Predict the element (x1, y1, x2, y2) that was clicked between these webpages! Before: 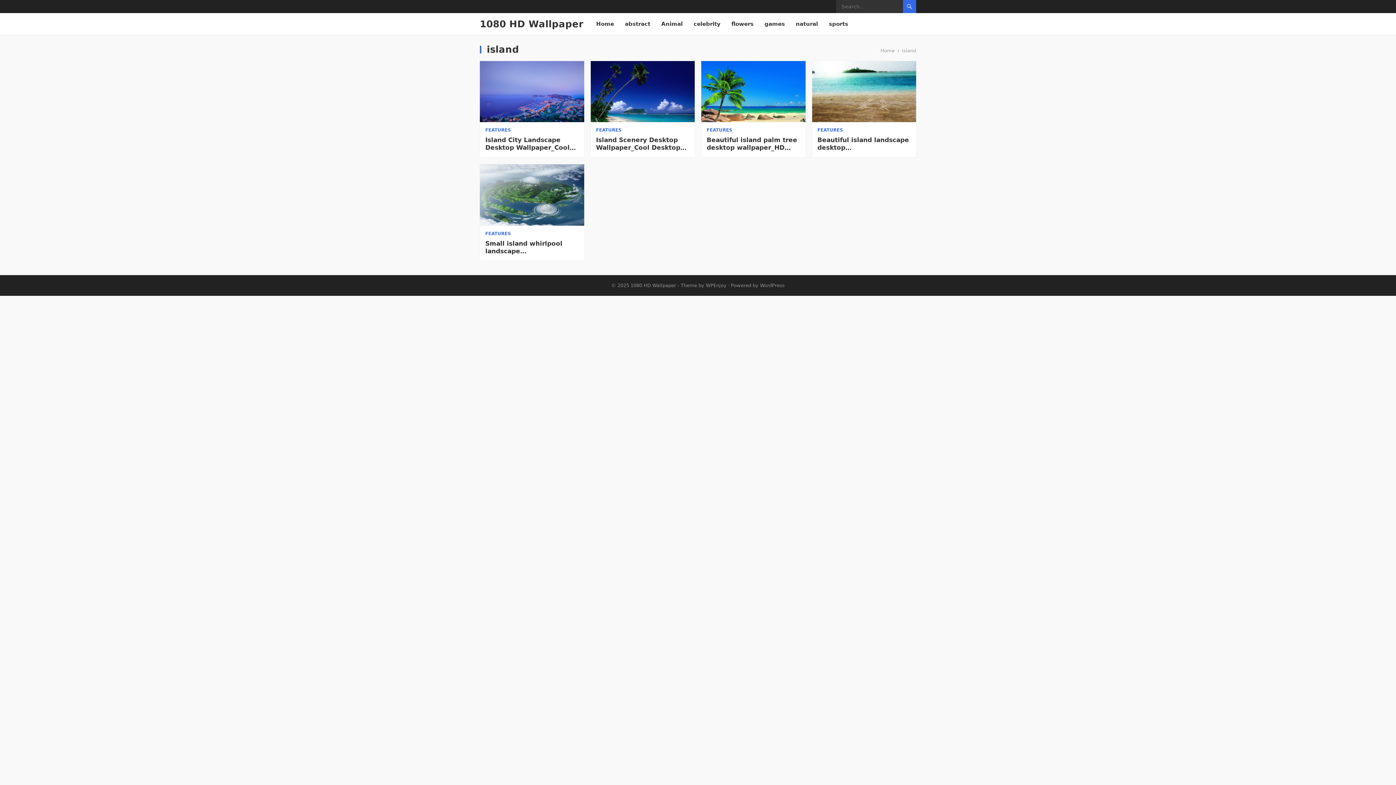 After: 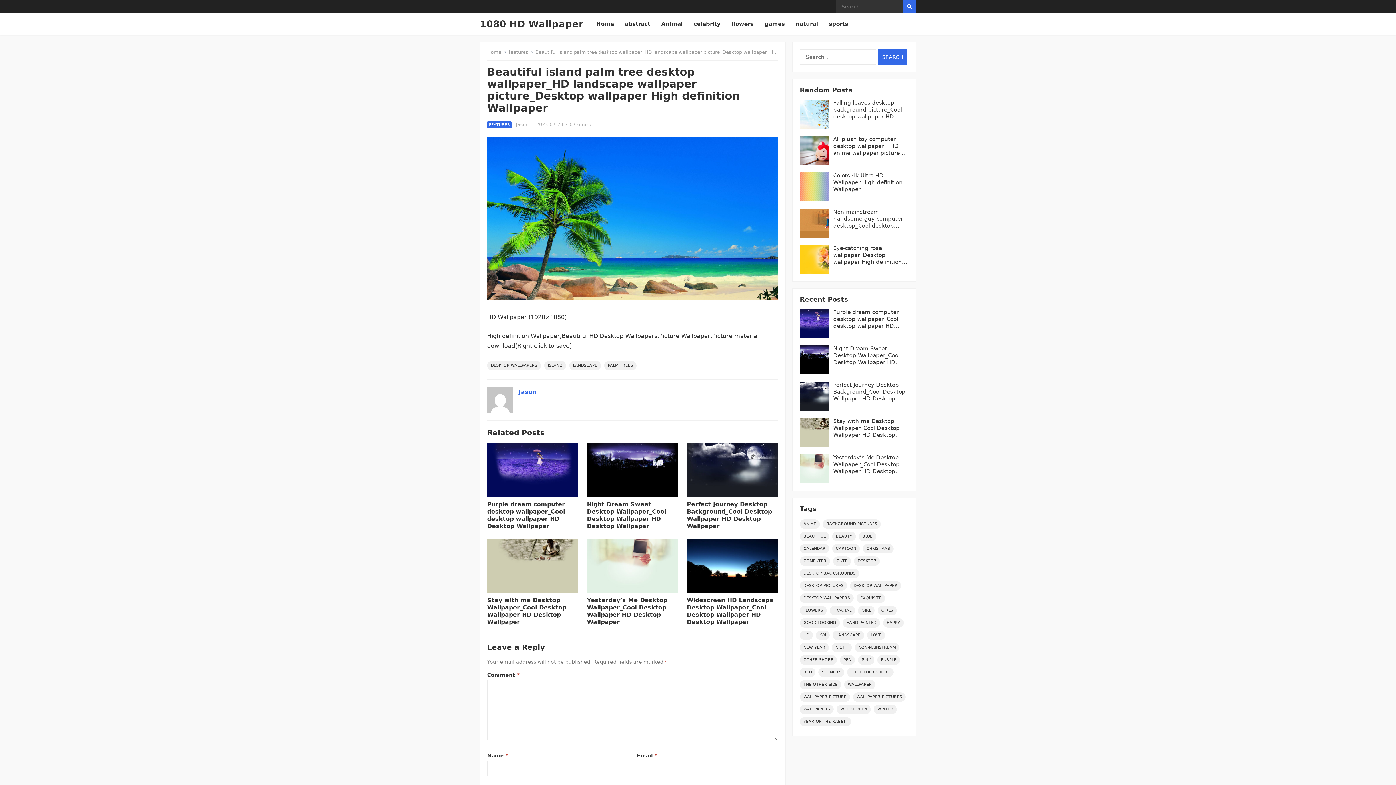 Action: label: Beautiful island palm tree desktop wallpaper_HD landscape wallpaper picture_Desktop wallpaper High definition Wallpaper bbox: (706, 136, 800, 151)